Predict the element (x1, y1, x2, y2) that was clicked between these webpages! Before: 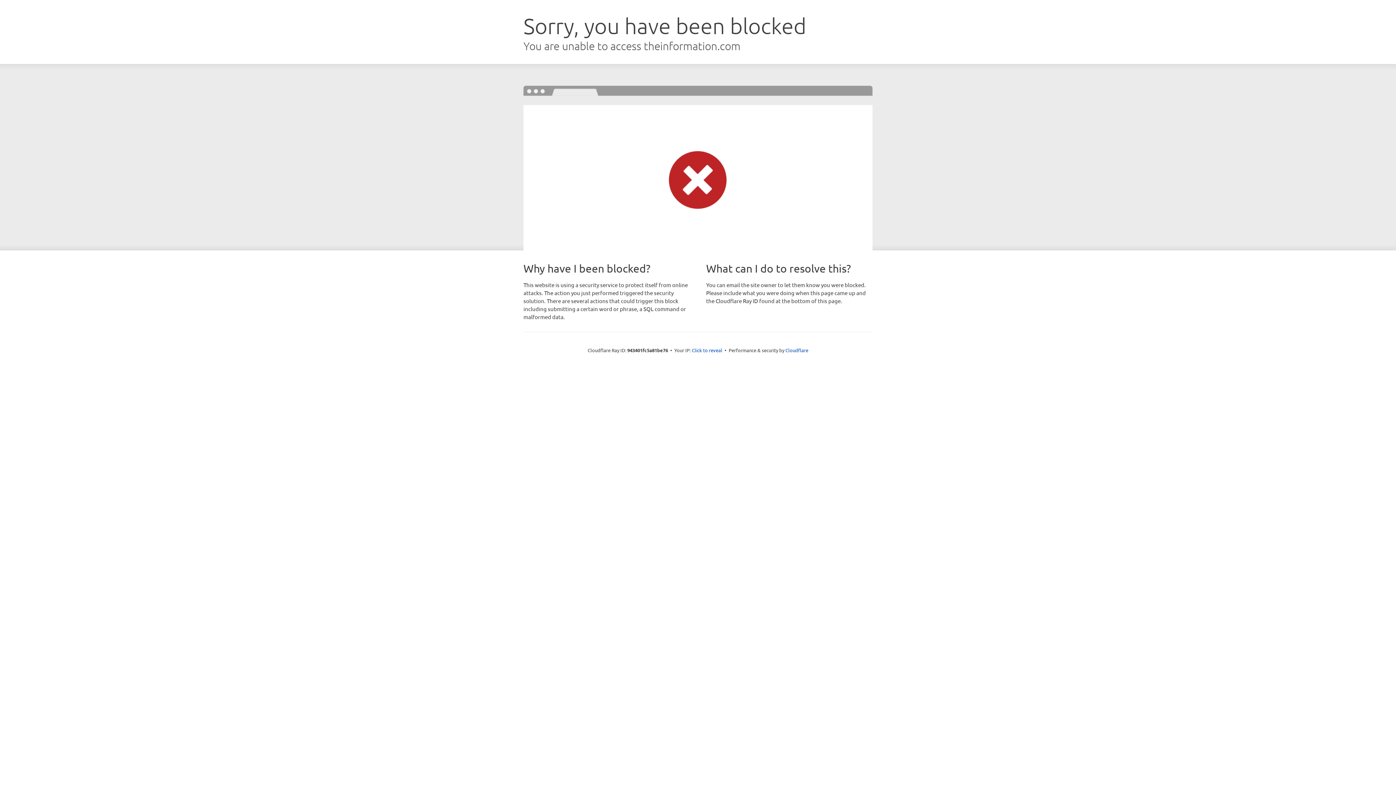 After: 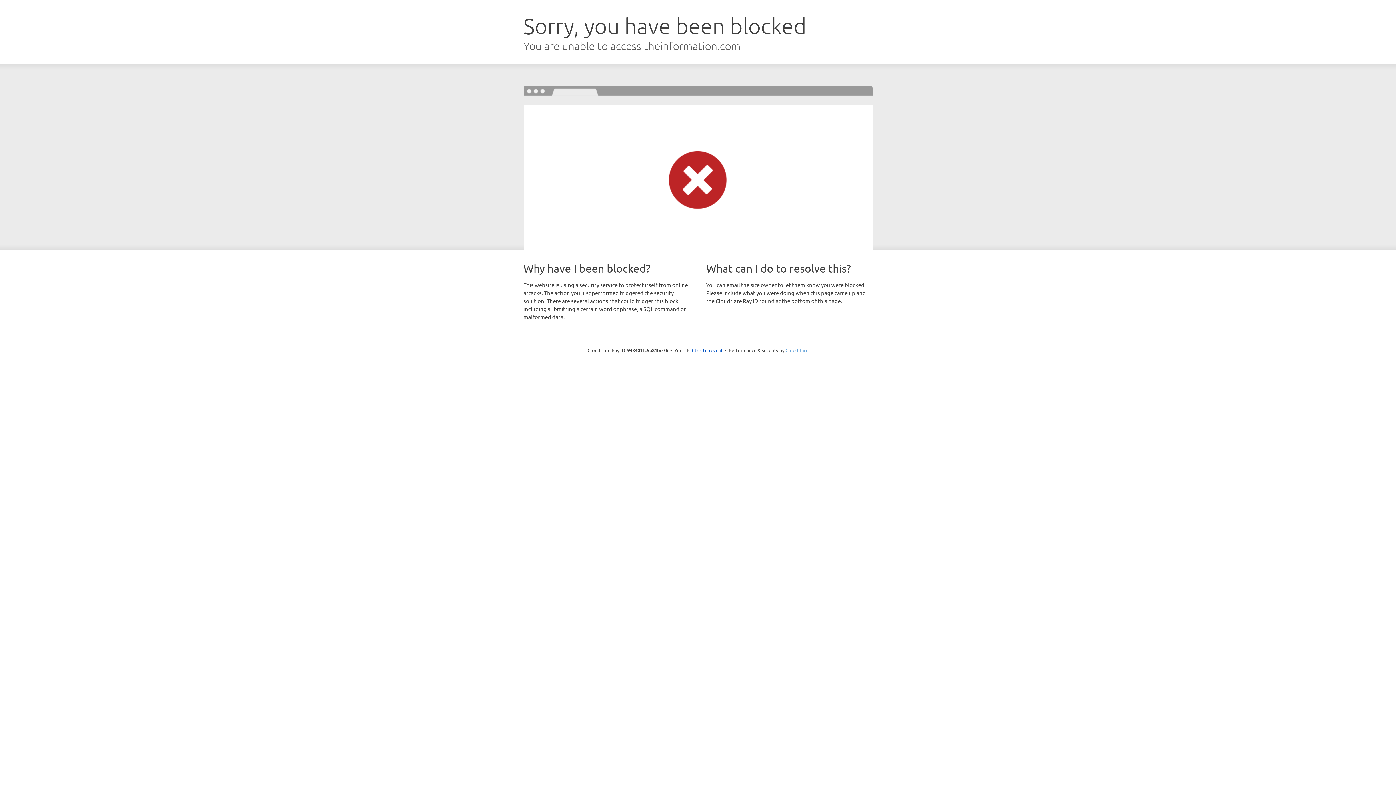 Action: bbox: (785, 347, 808, 353) label: Cloudflare